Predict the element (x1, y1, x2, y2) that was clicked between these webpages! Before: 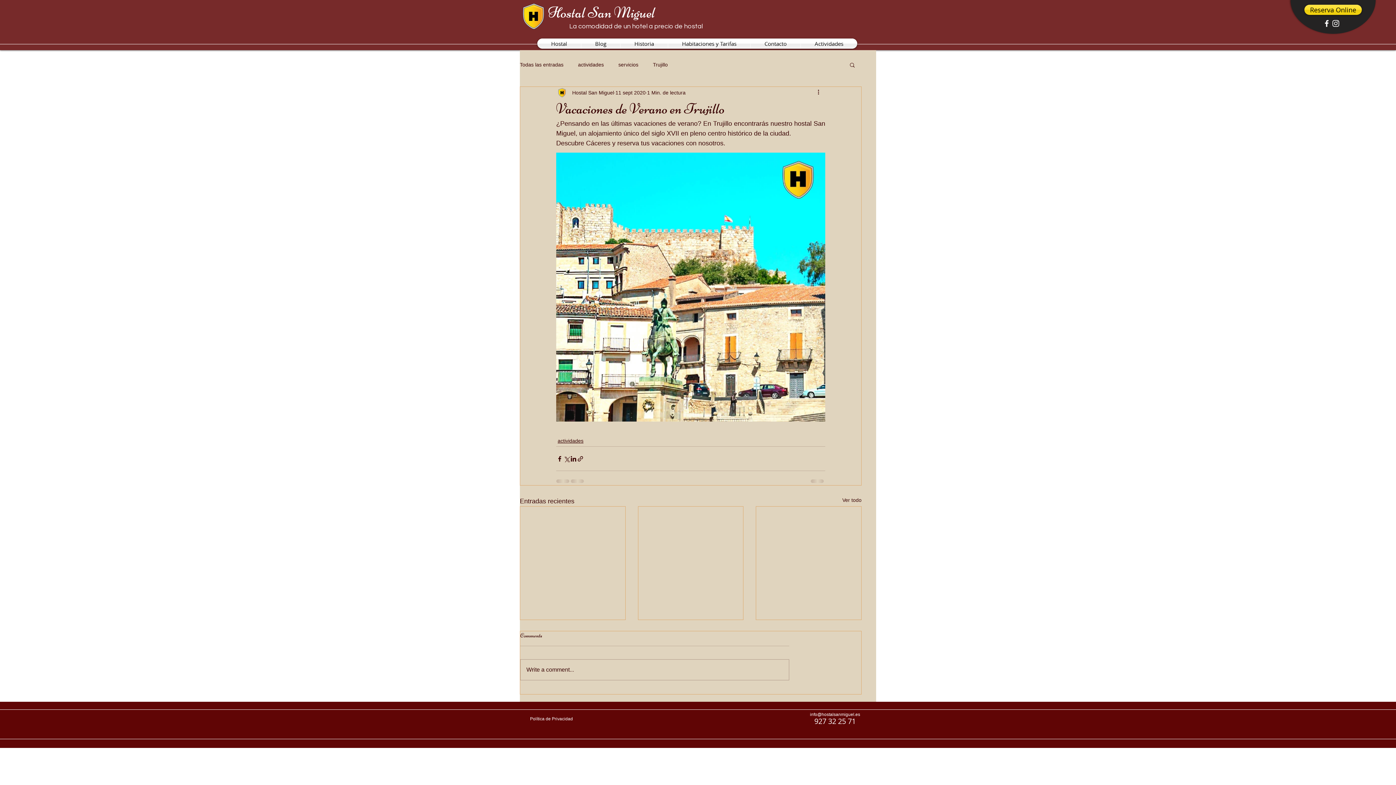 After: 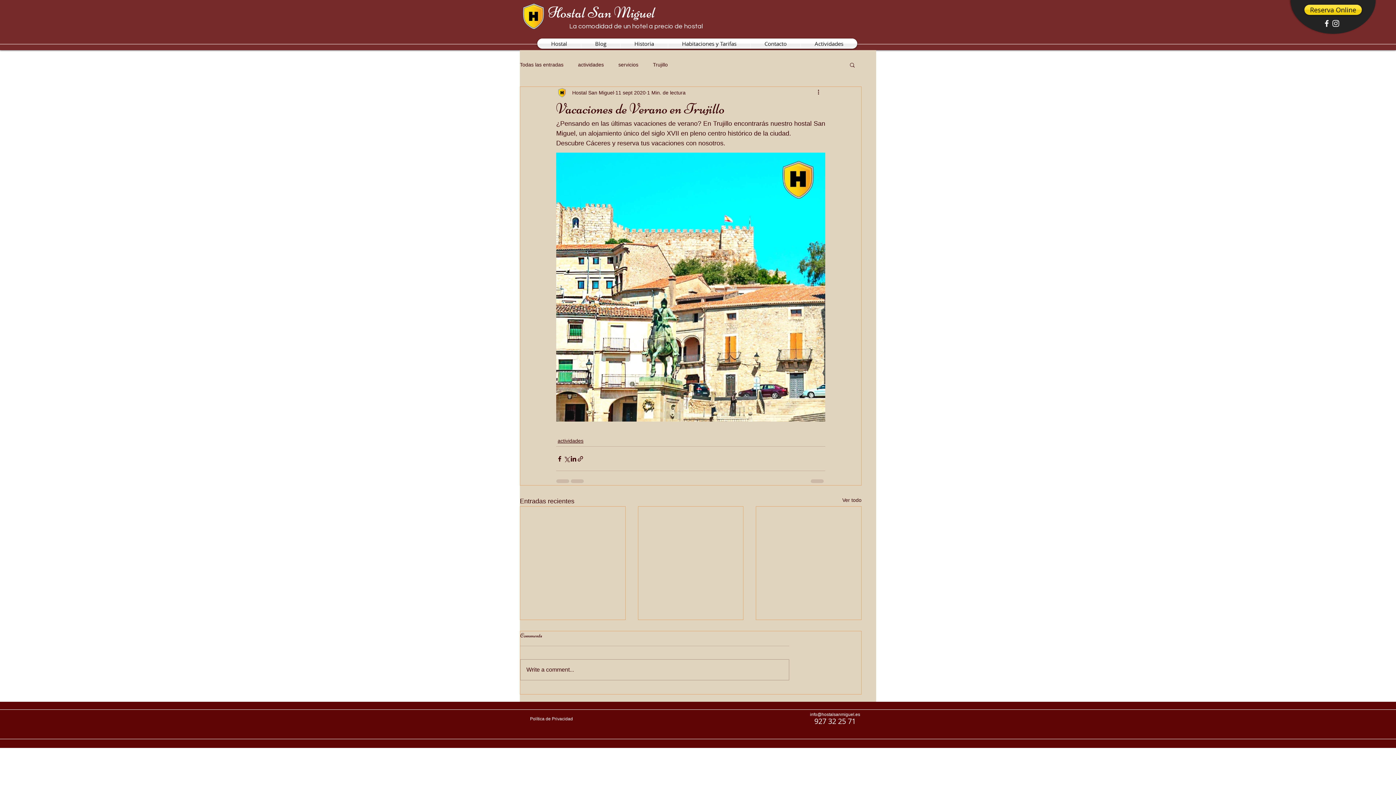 Action: label: White Instagram Icon bbox: (1331, 18, 1340, 28)